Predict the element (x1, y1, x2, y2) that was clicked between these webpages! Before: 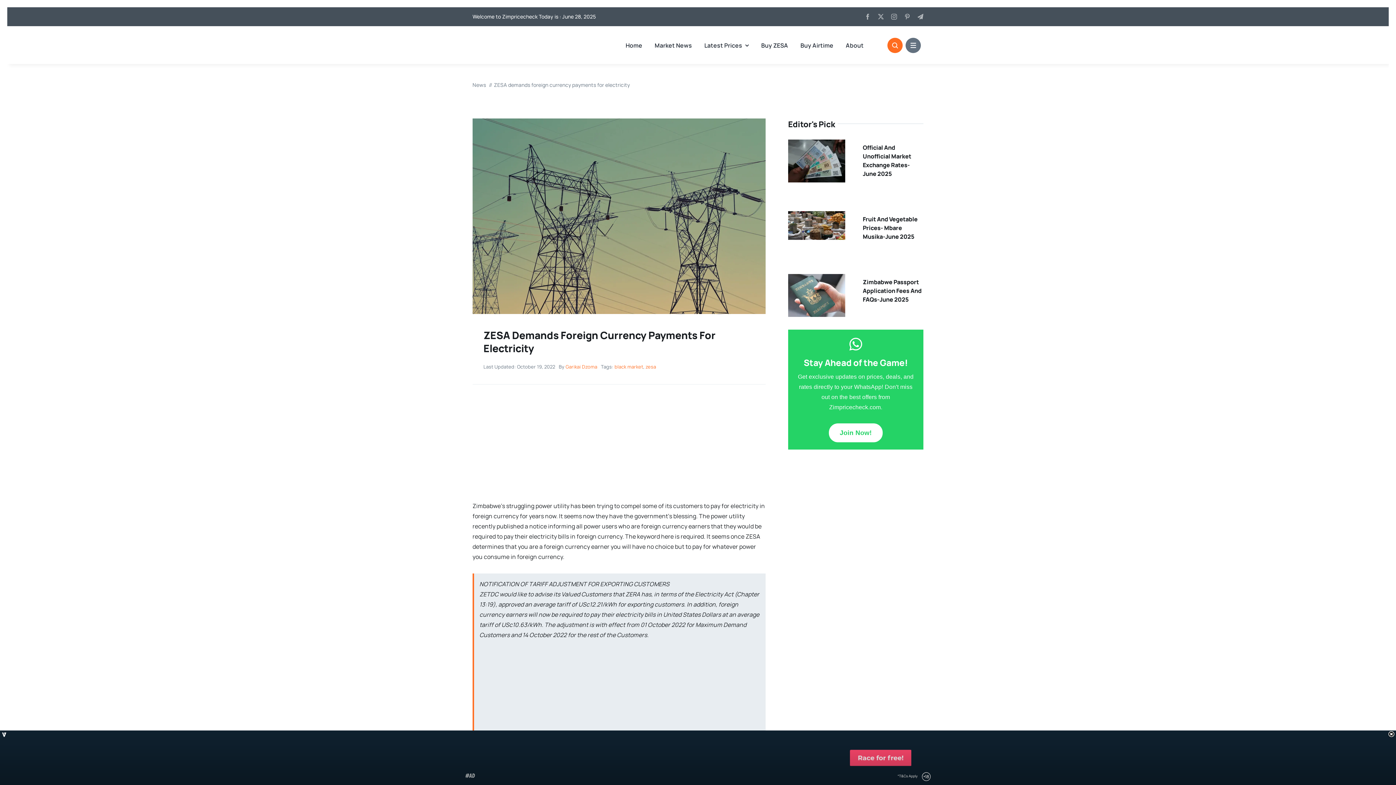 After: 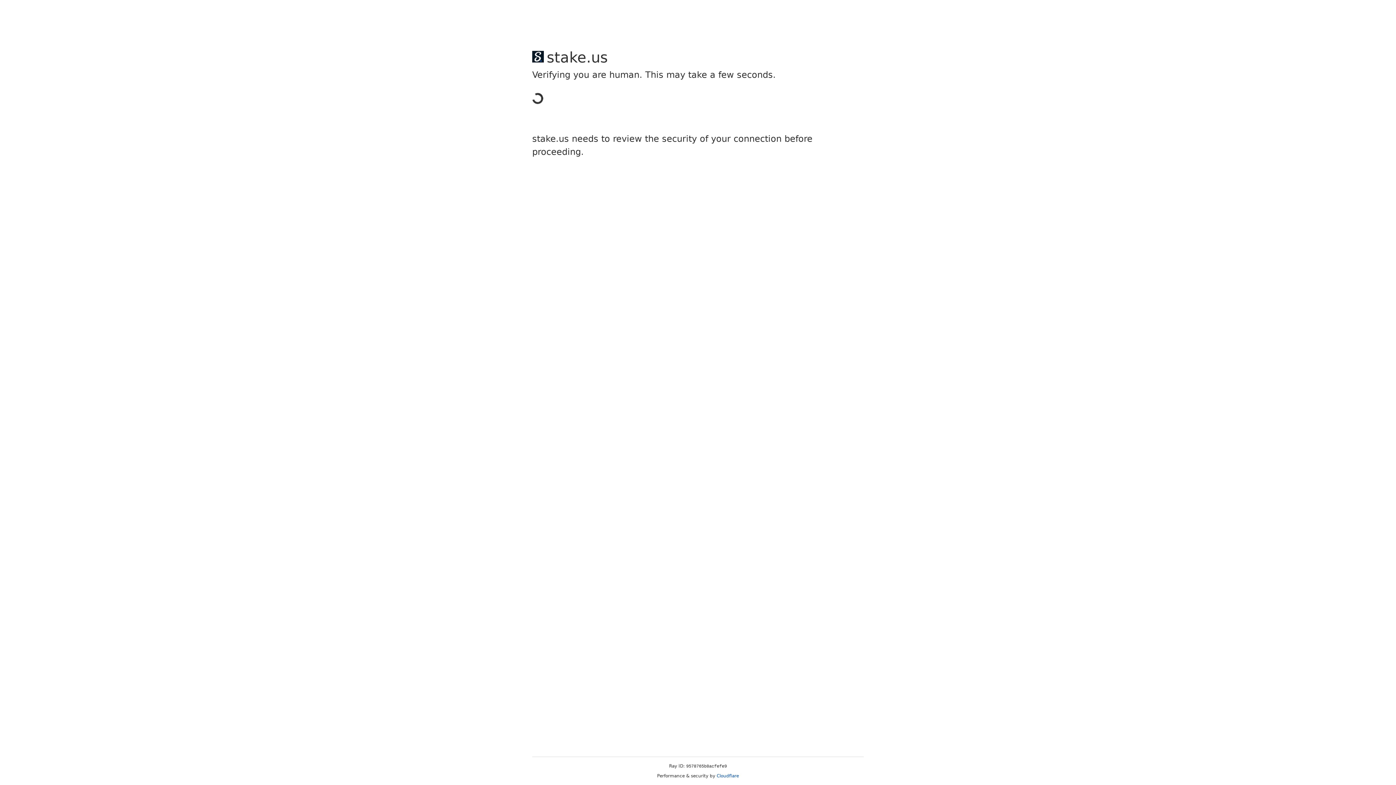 Action: label: telegram bbox: (917, 13, 923, 19)